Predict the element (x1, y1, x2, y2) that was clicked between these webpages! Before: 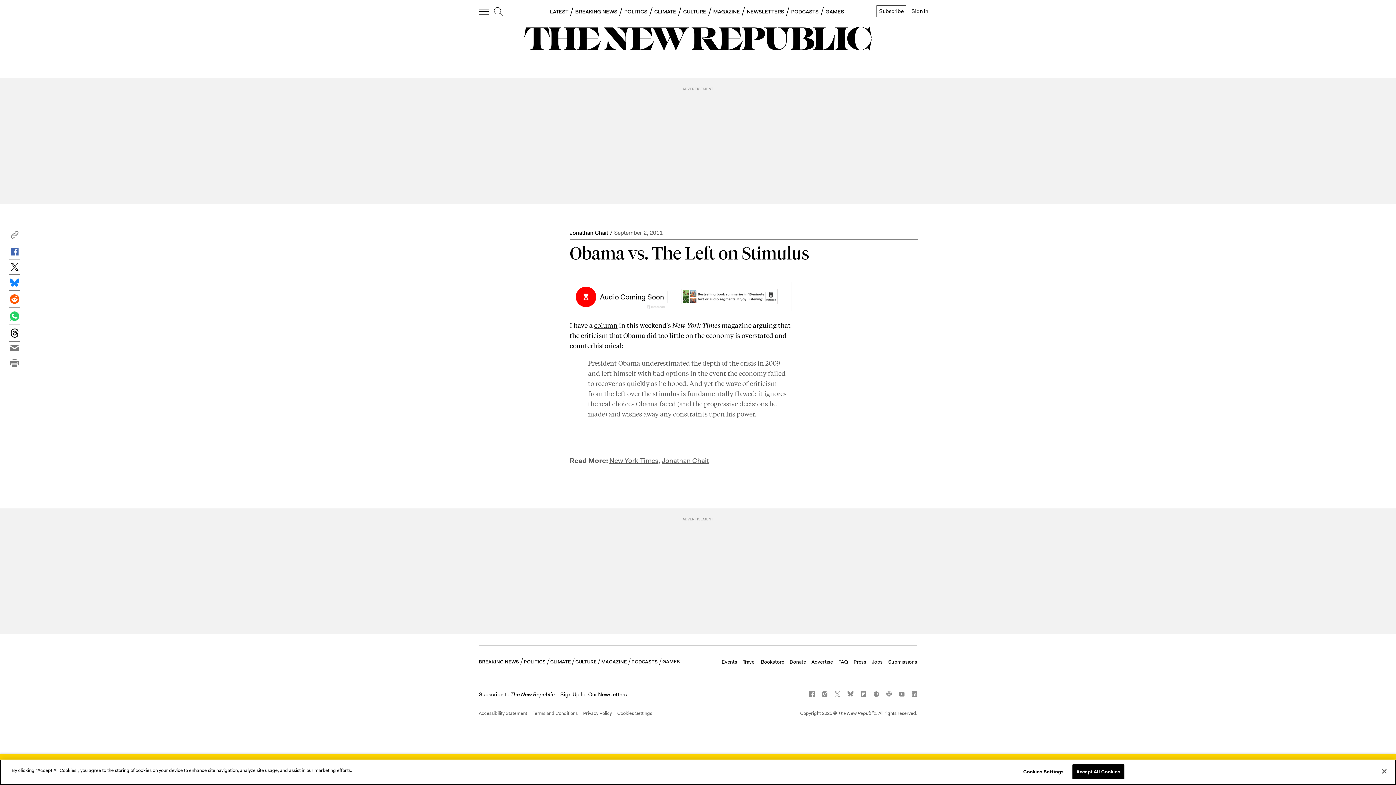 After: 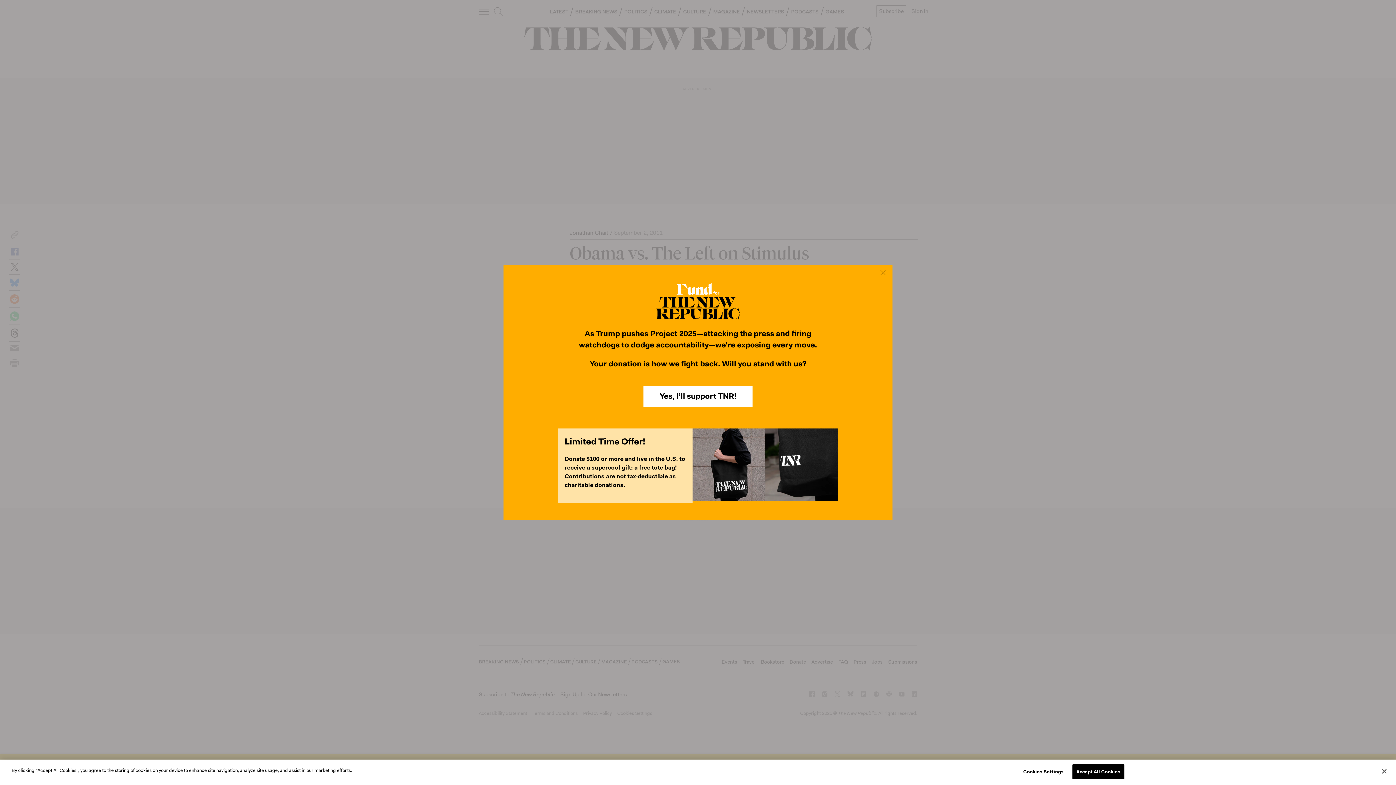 Action: label: Donate bbox: (789, 658, 806, 665)